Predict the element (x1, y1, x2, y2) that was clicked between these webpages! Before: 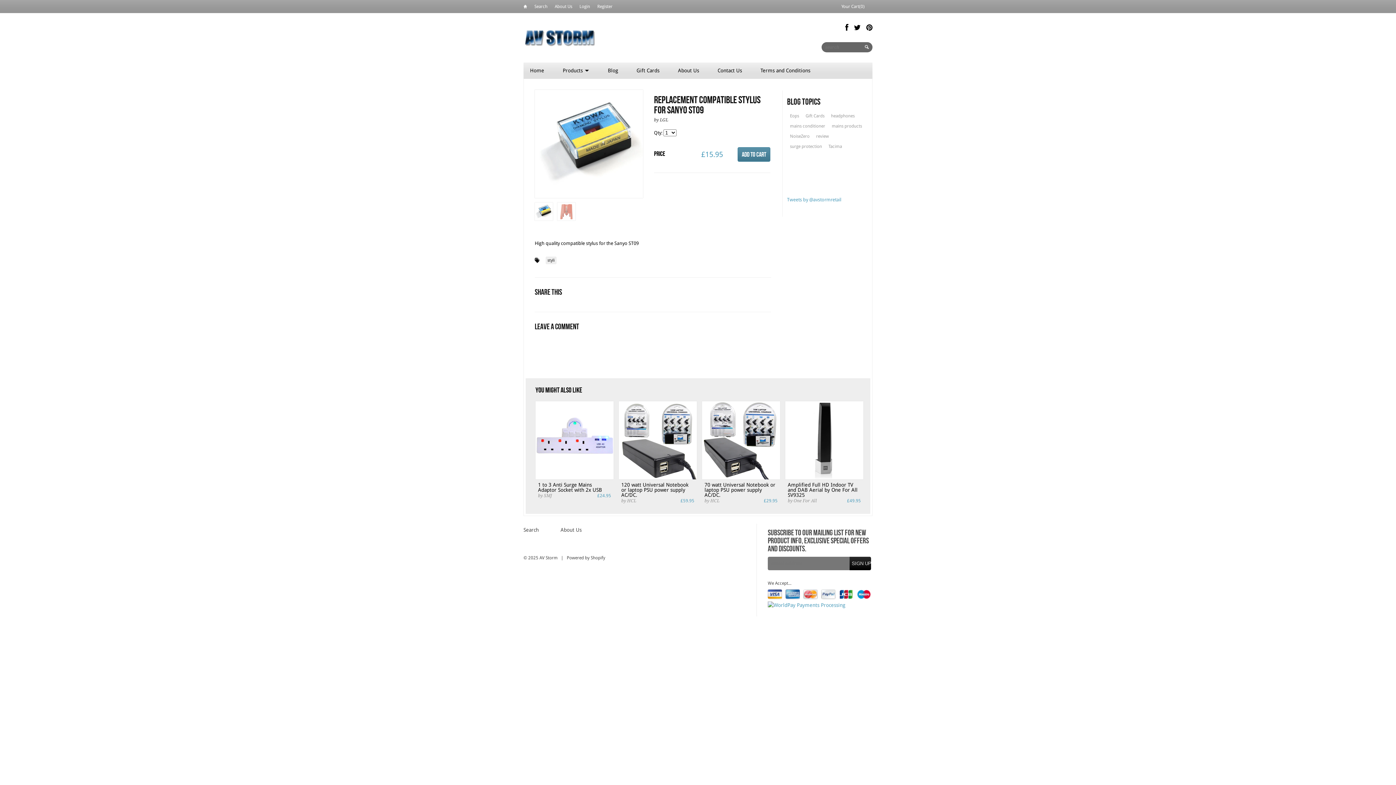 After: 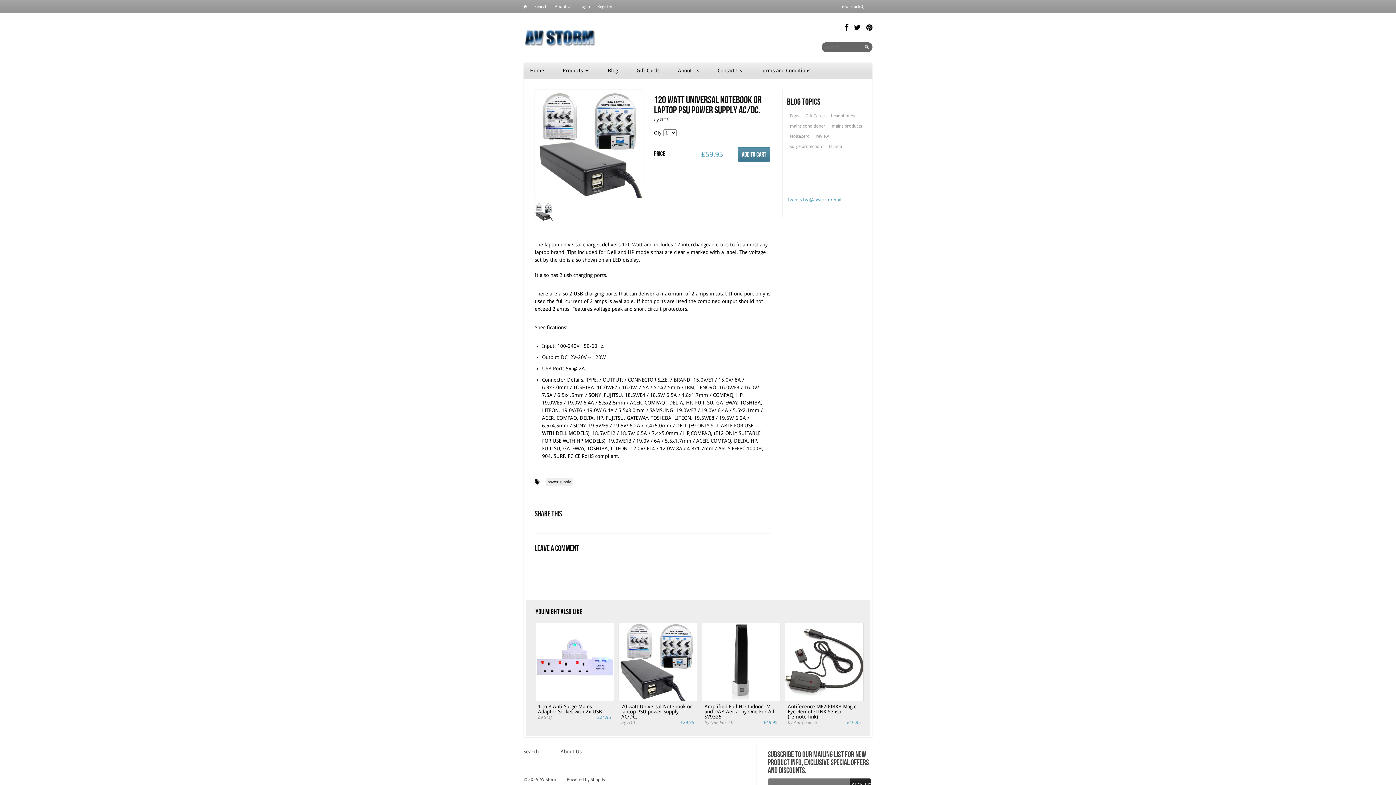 Action: bbox: (618, 401, 697, 503) label: 120 watt Universal Notebook or laptop PSU power supply AC/DC.
by HCL
£59.95